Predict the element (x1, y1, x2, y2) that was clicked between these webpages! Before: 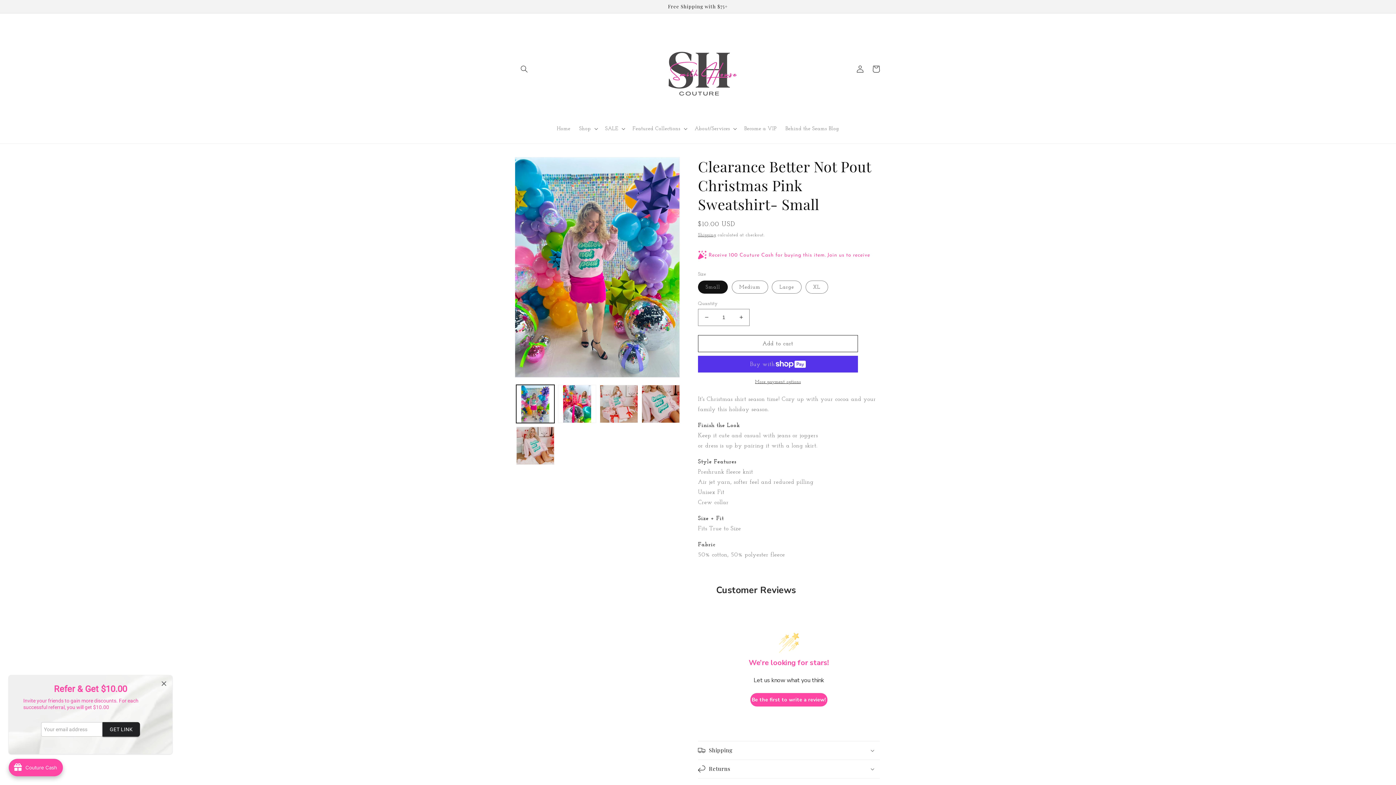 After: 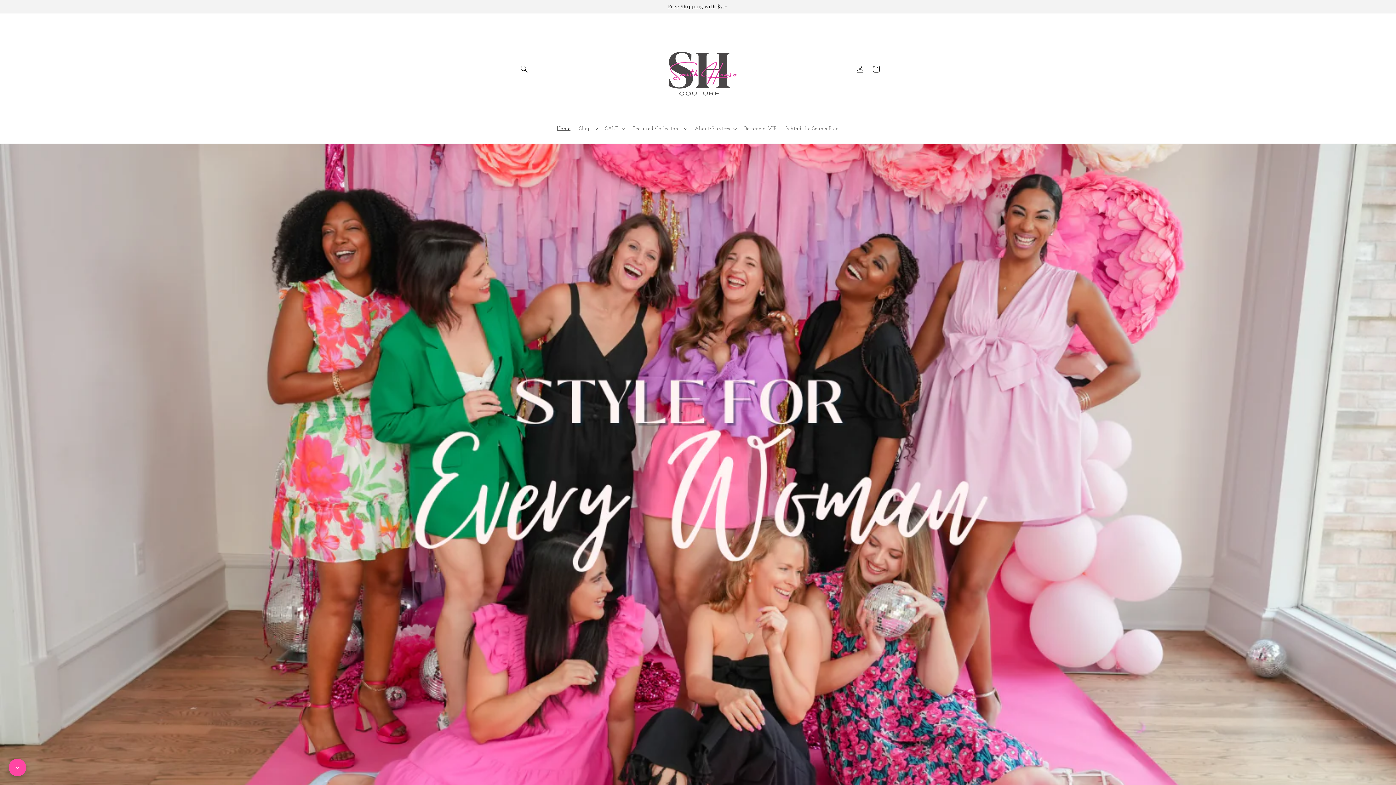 Action: label: Home bbox: (552, 120, 574, 136)